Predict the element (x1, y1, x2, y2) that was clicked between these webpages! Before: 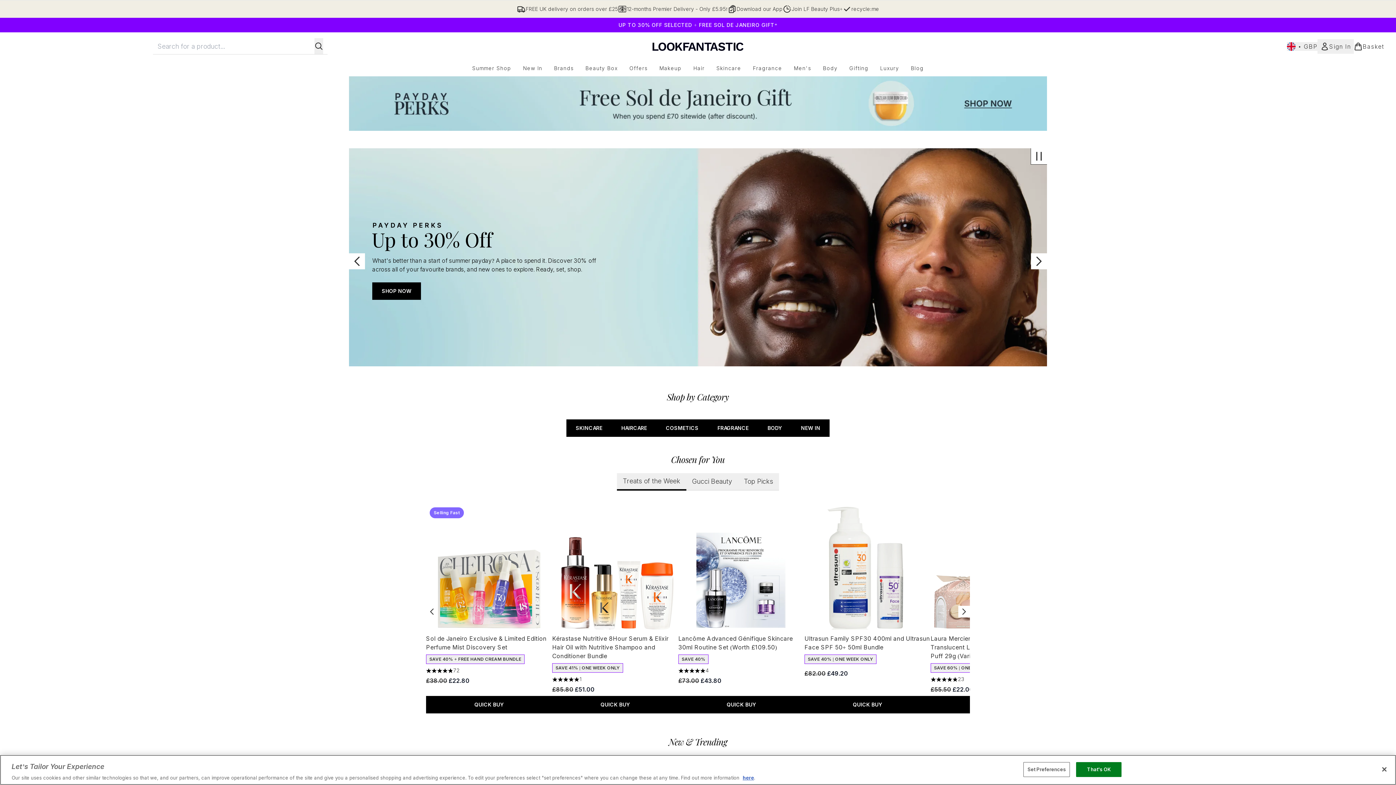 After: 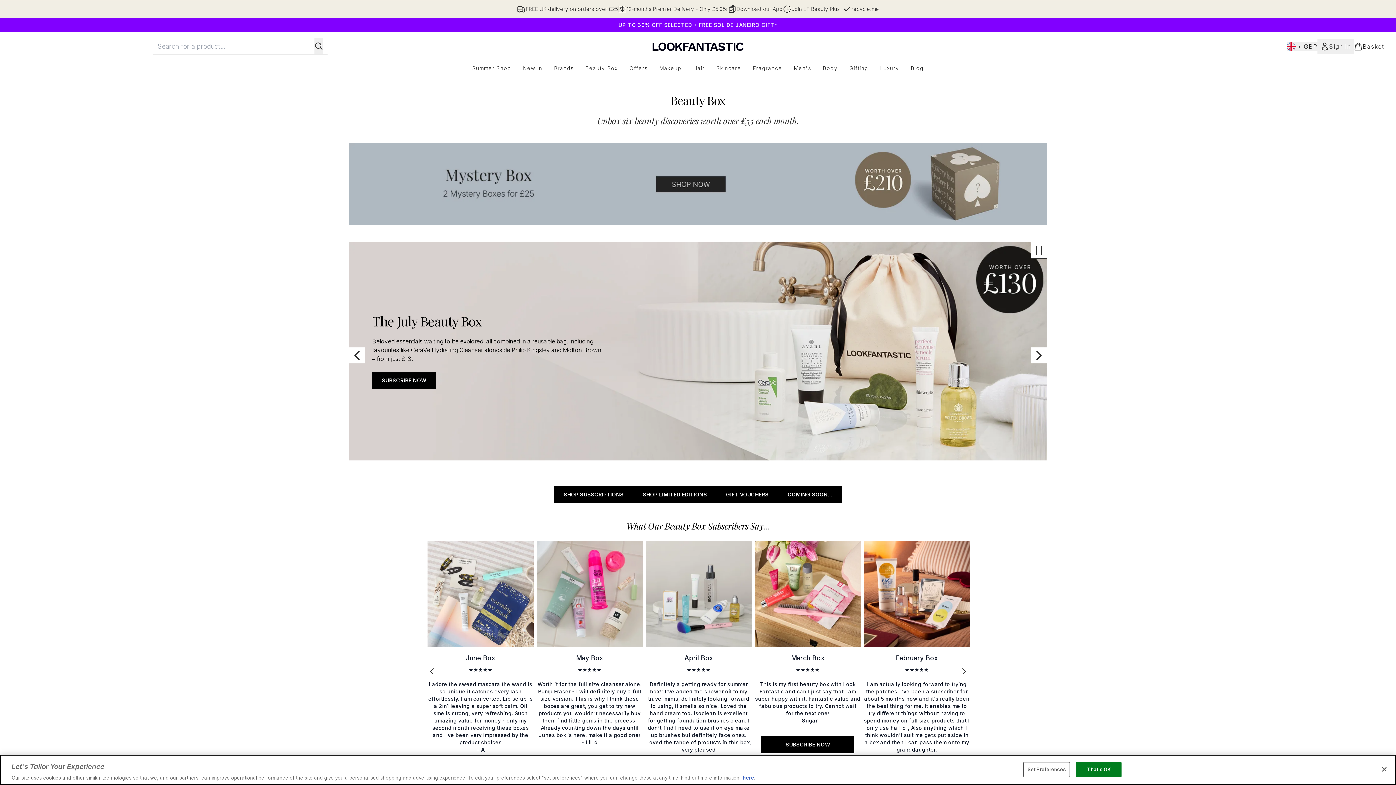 Action: bbox: (579, 64, 623, 72) label: Beauty Box